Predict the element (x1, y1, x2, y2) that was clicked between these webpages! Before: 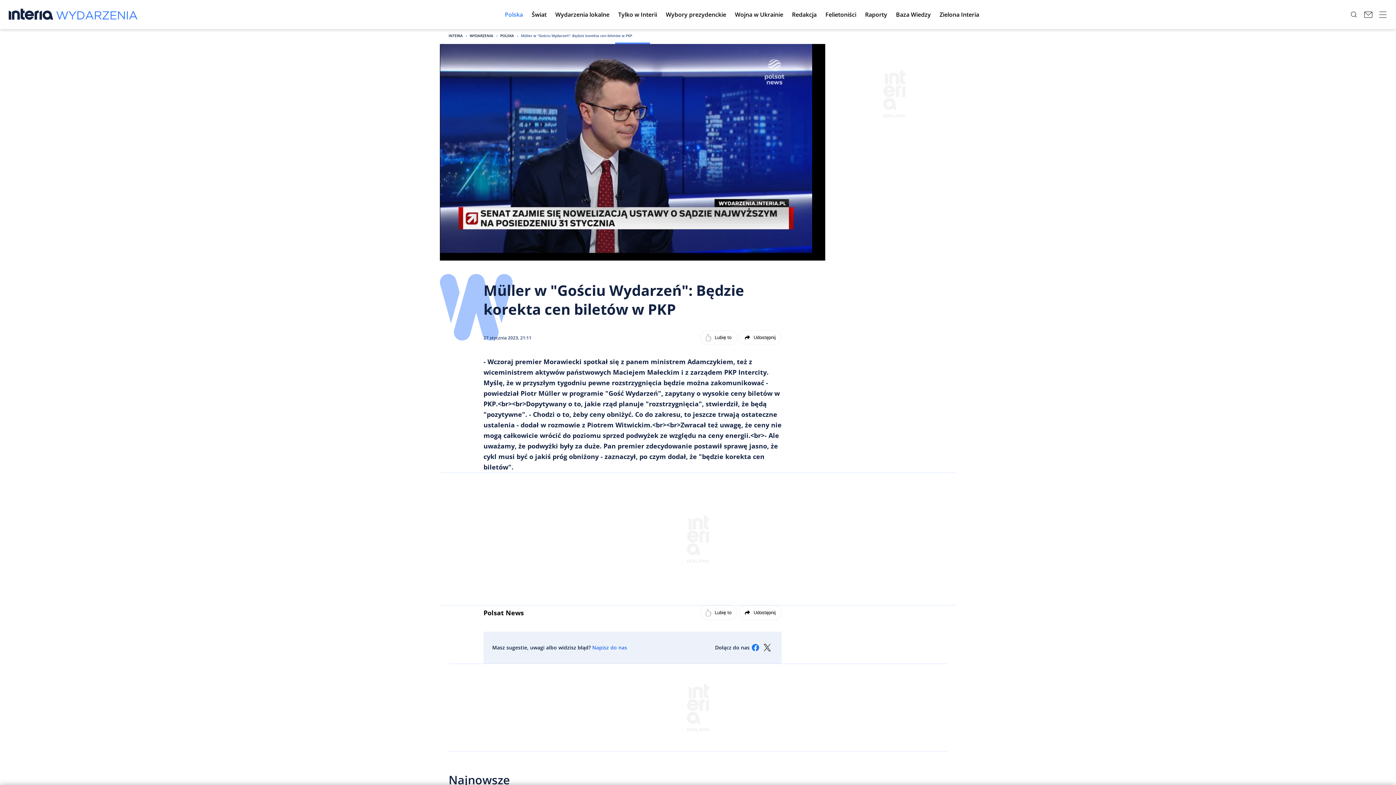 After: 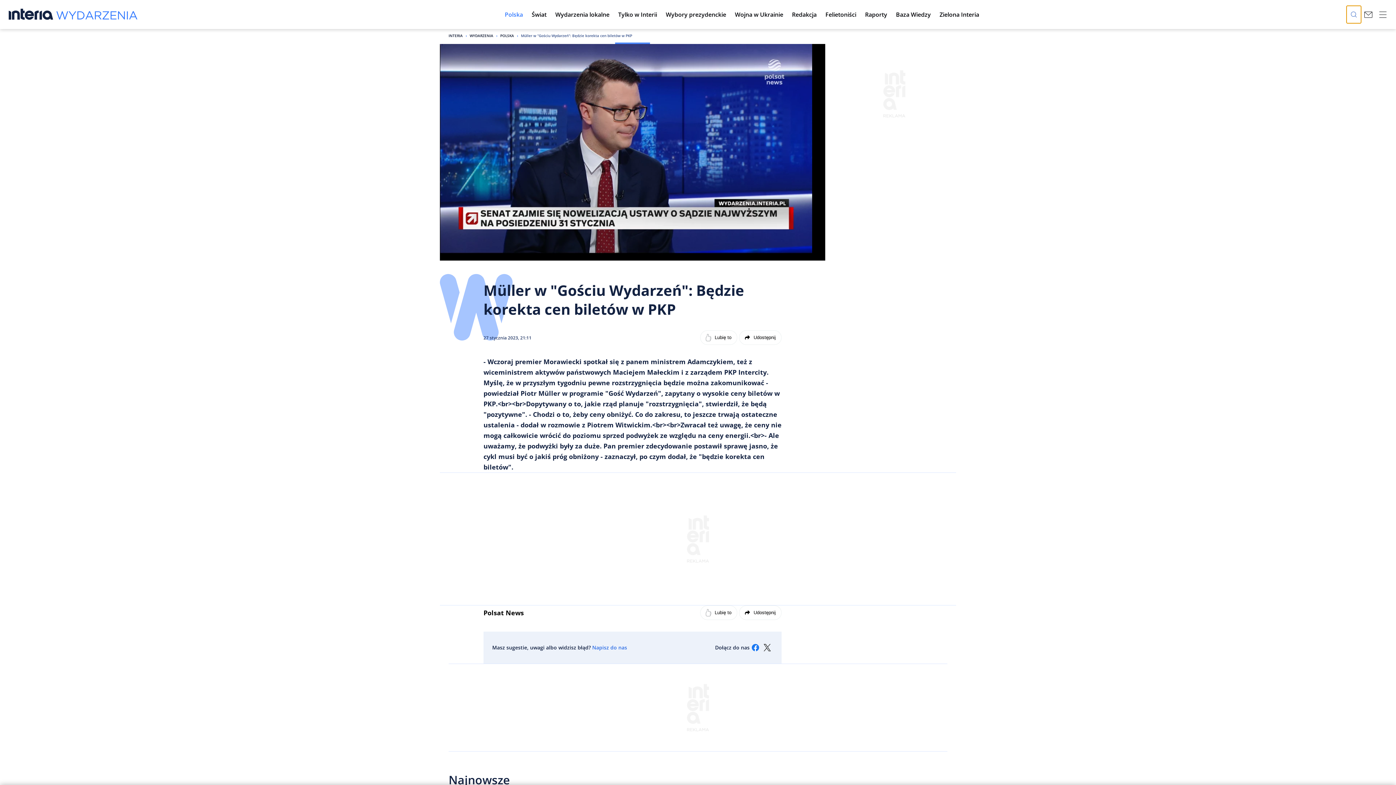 Action: bbox: (1346, 5, 1361, 23)